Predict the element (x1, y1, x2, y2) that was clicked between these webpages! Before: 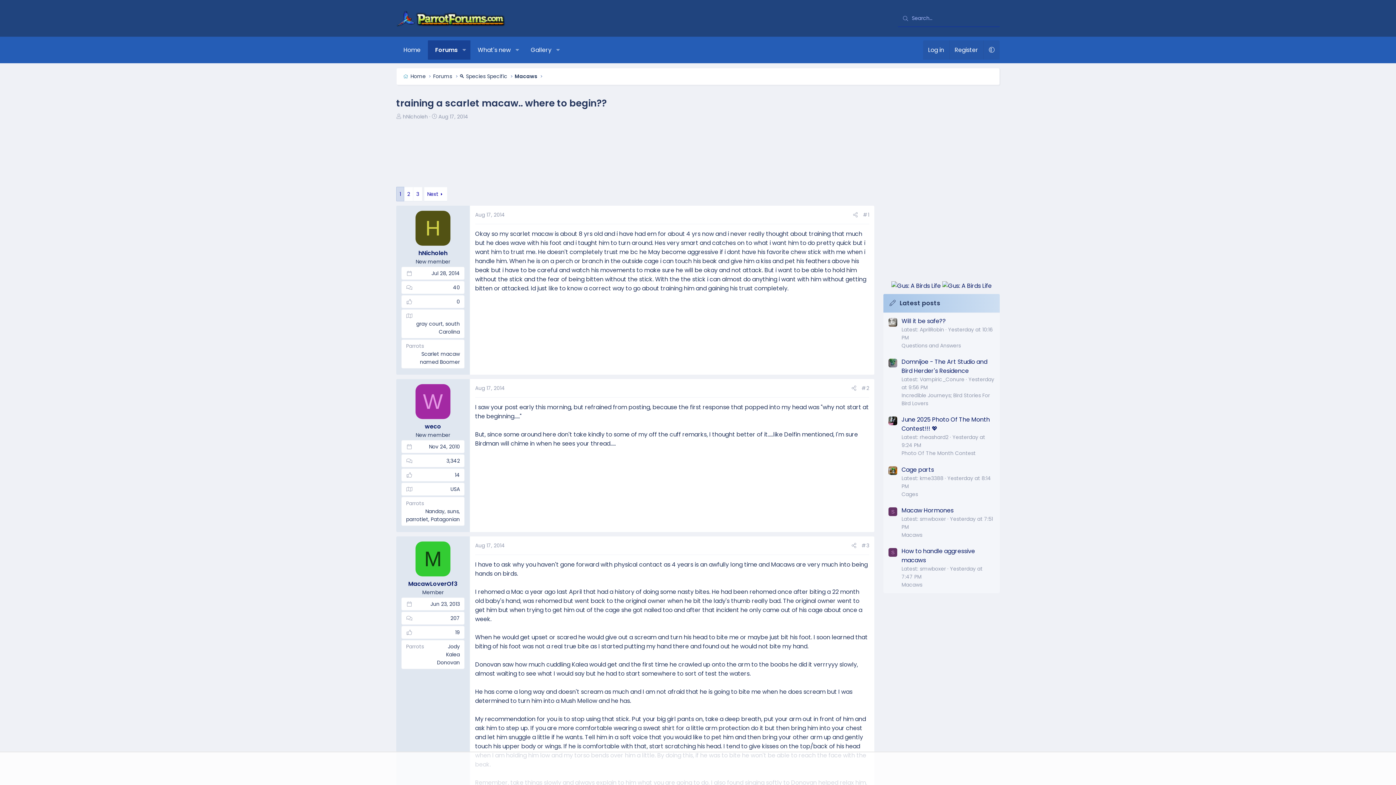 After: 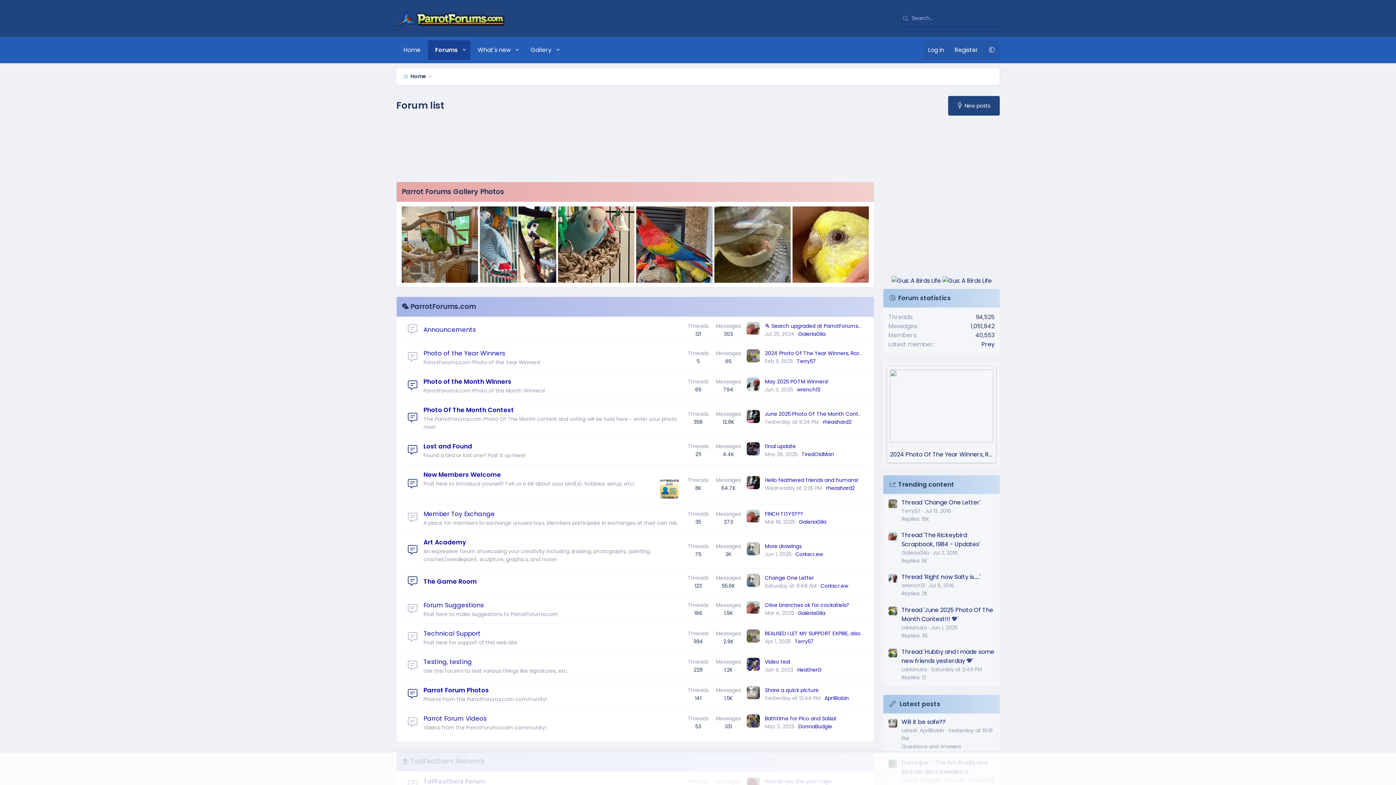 Action: label: Forums bbox: (428, 40, 458, 59)